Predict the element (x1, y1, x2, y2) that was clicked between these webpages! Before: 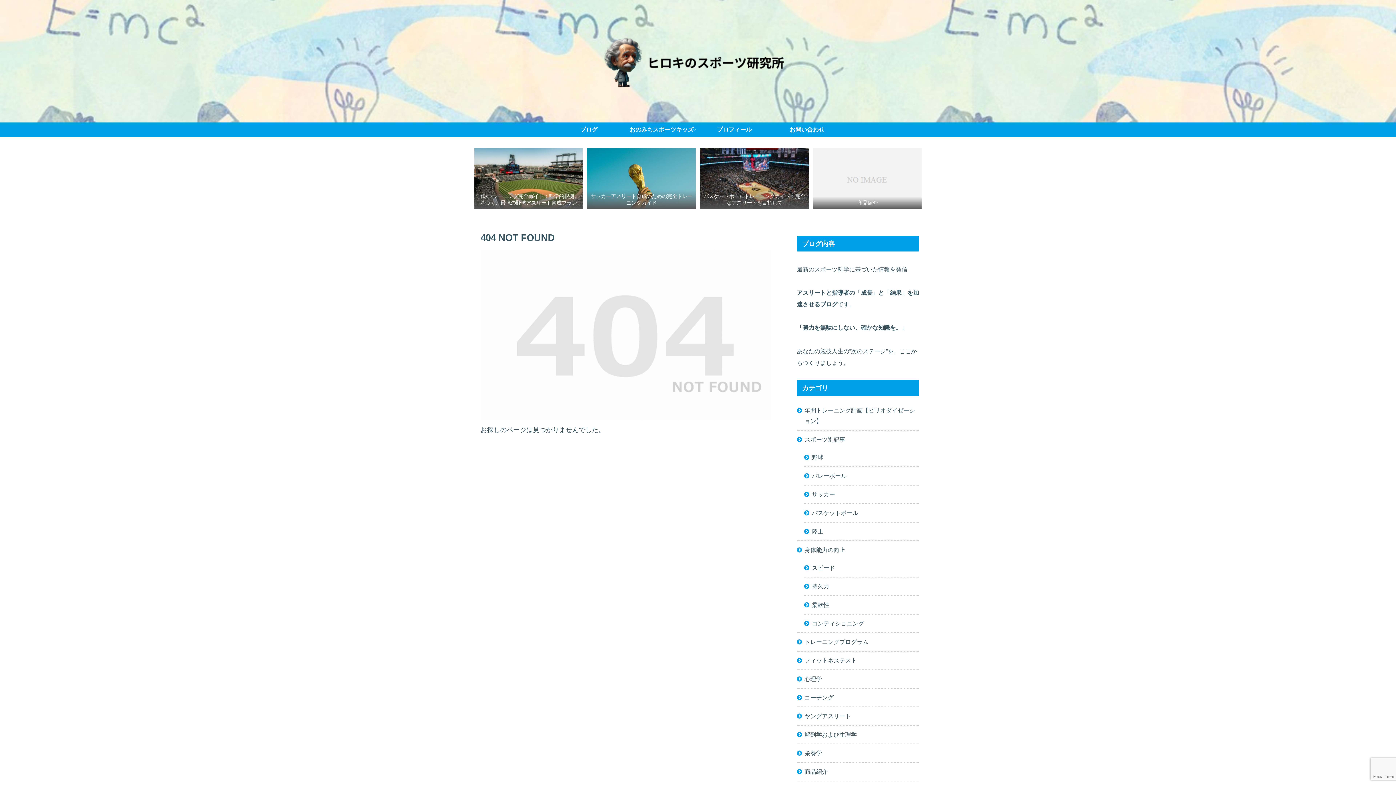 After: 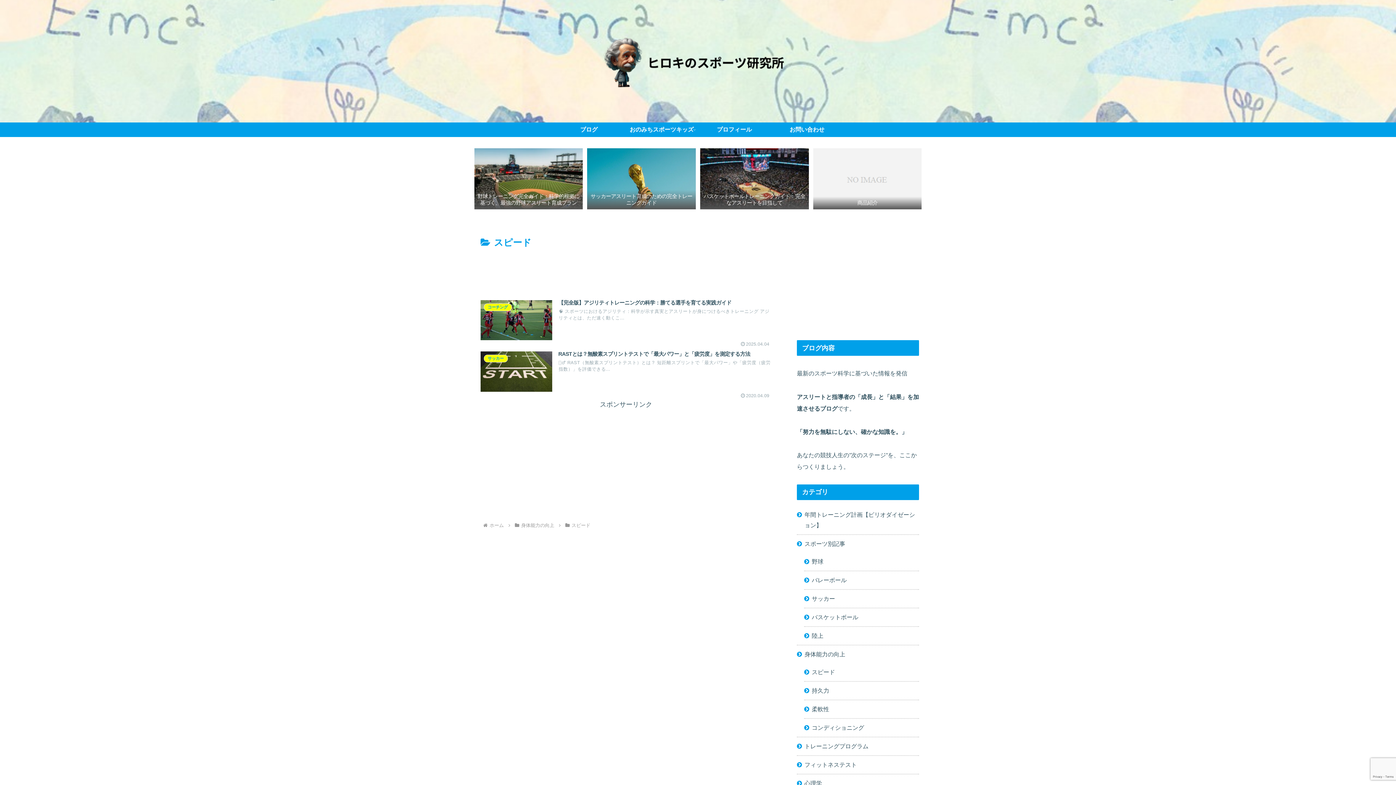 Action: label: スピード bbox: (804, 559, 919, 577)